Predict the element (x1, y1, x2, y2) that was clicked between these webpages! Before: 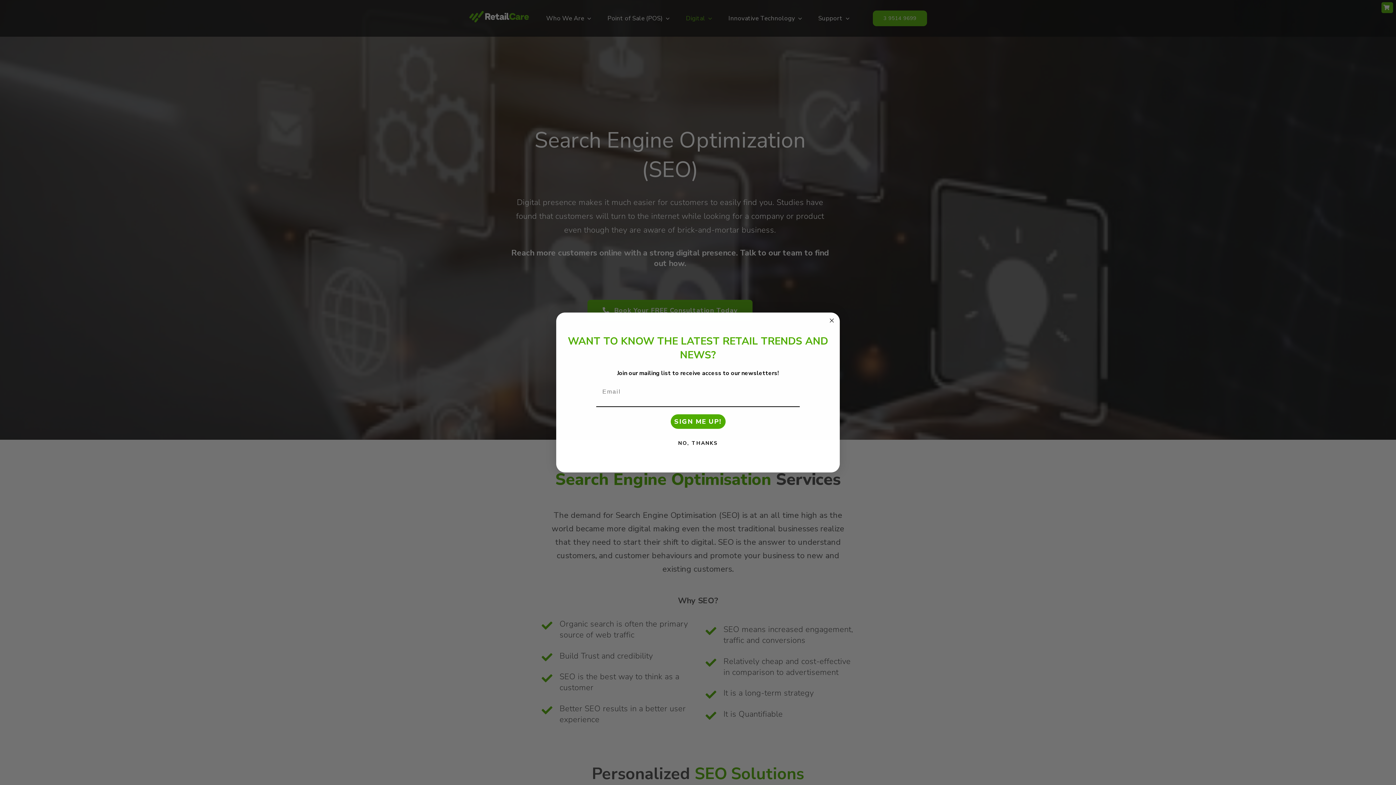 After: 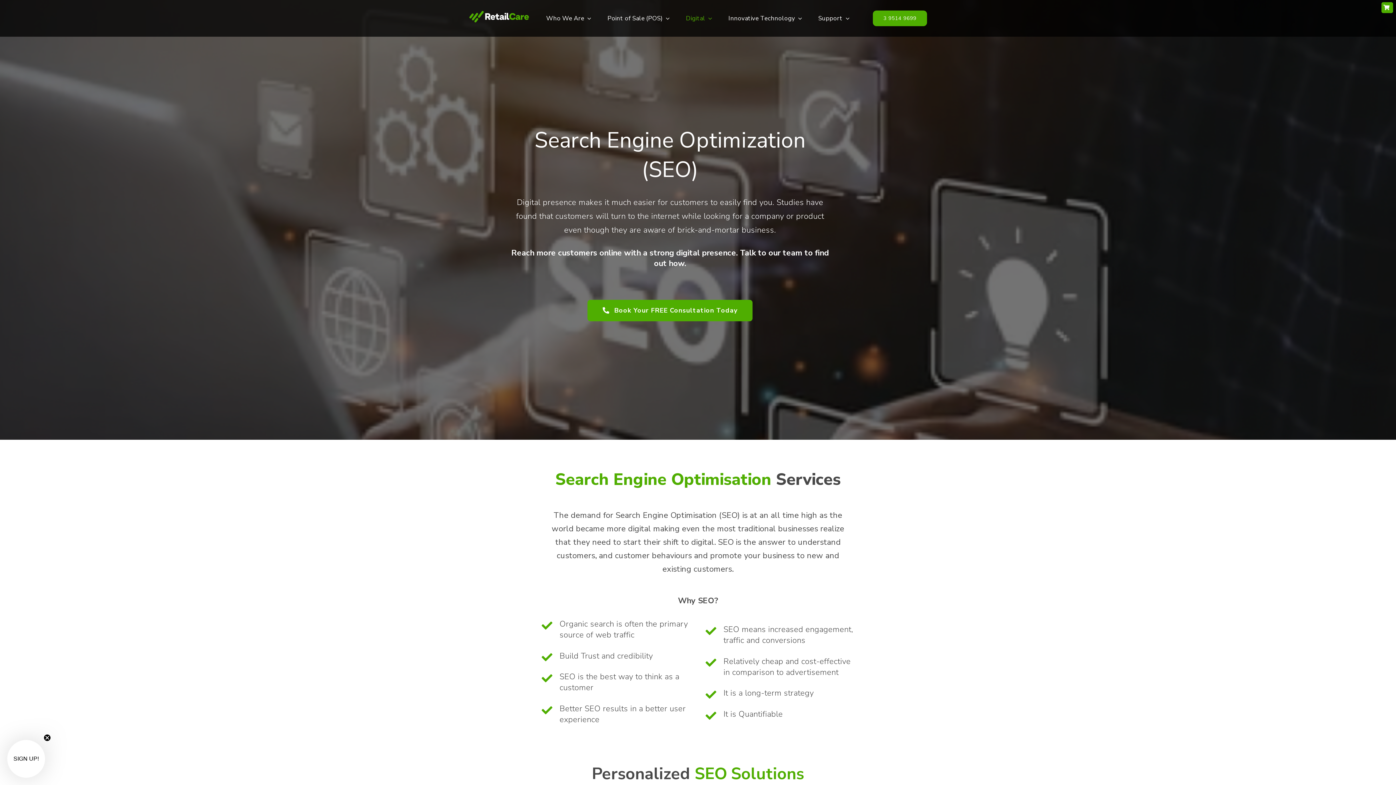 Action: bbox: (565, 436, 830, 450) label: NO, THANKS